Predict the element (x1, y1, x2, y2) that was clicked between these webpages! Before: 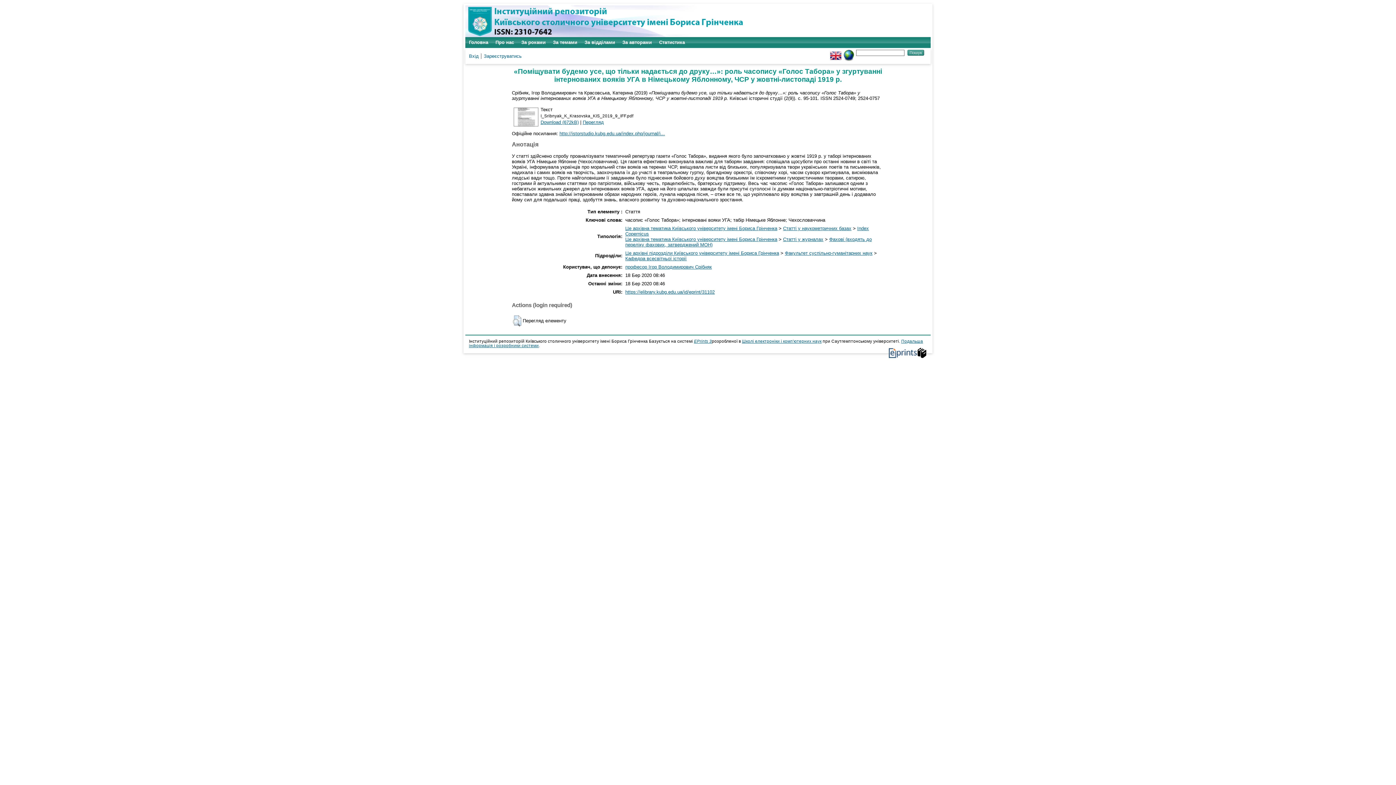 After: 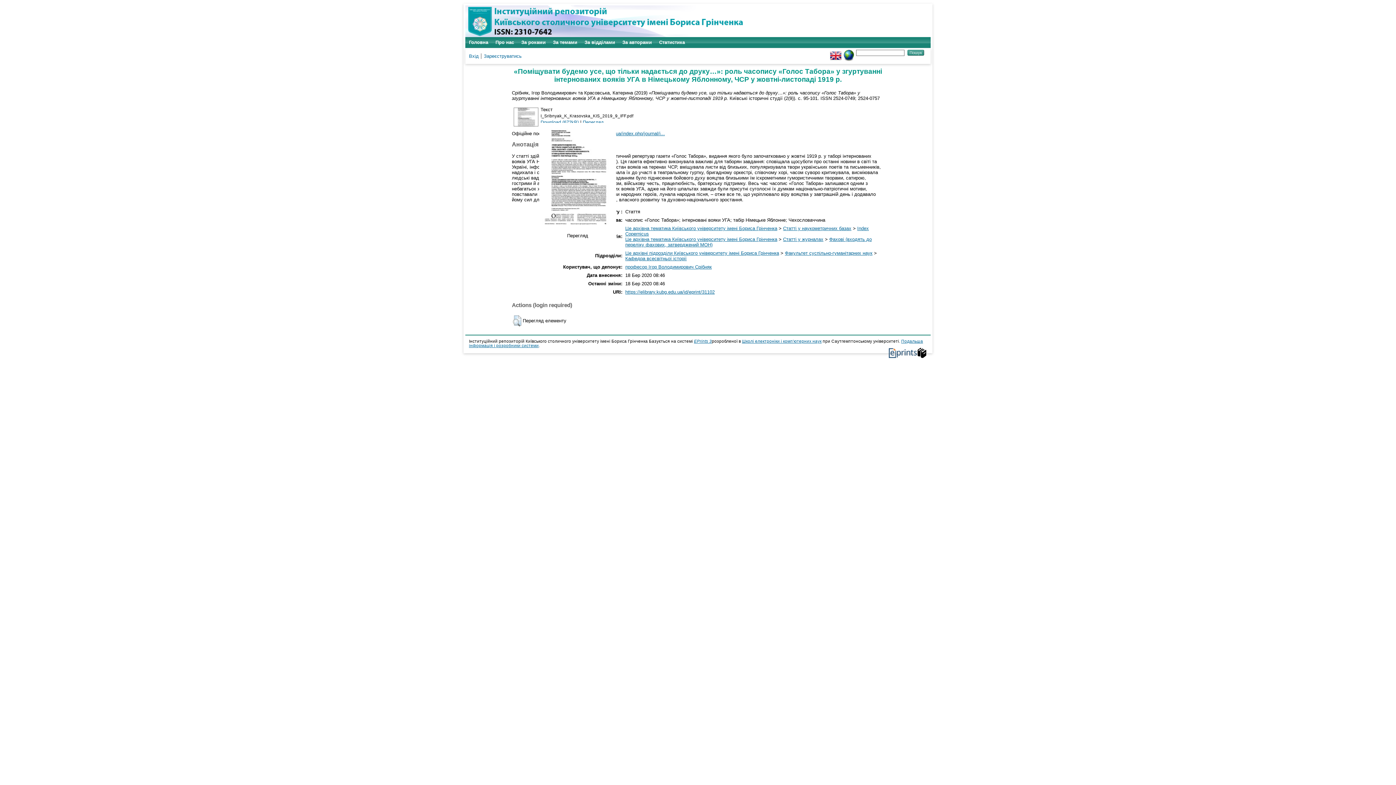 Action: bbox: (513, 122, 539, 128)